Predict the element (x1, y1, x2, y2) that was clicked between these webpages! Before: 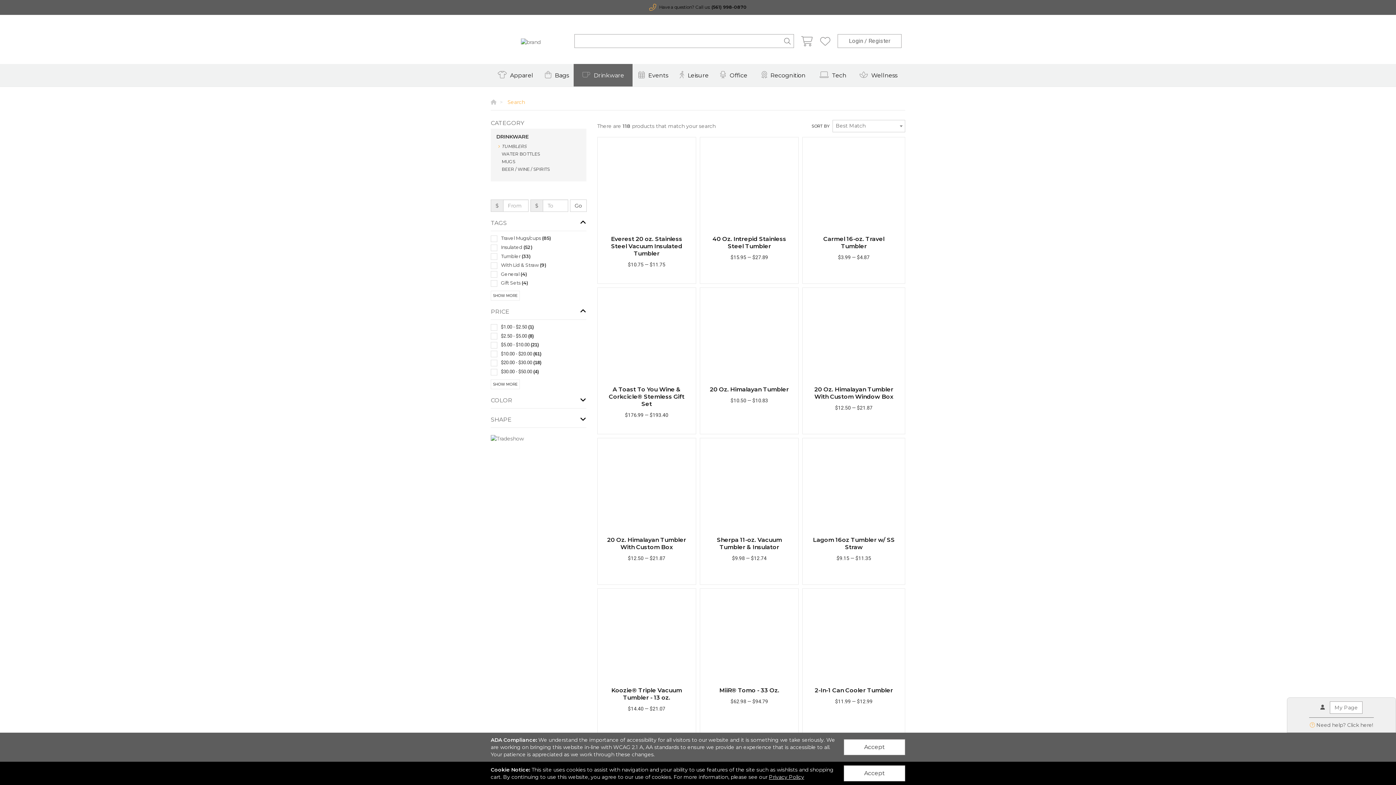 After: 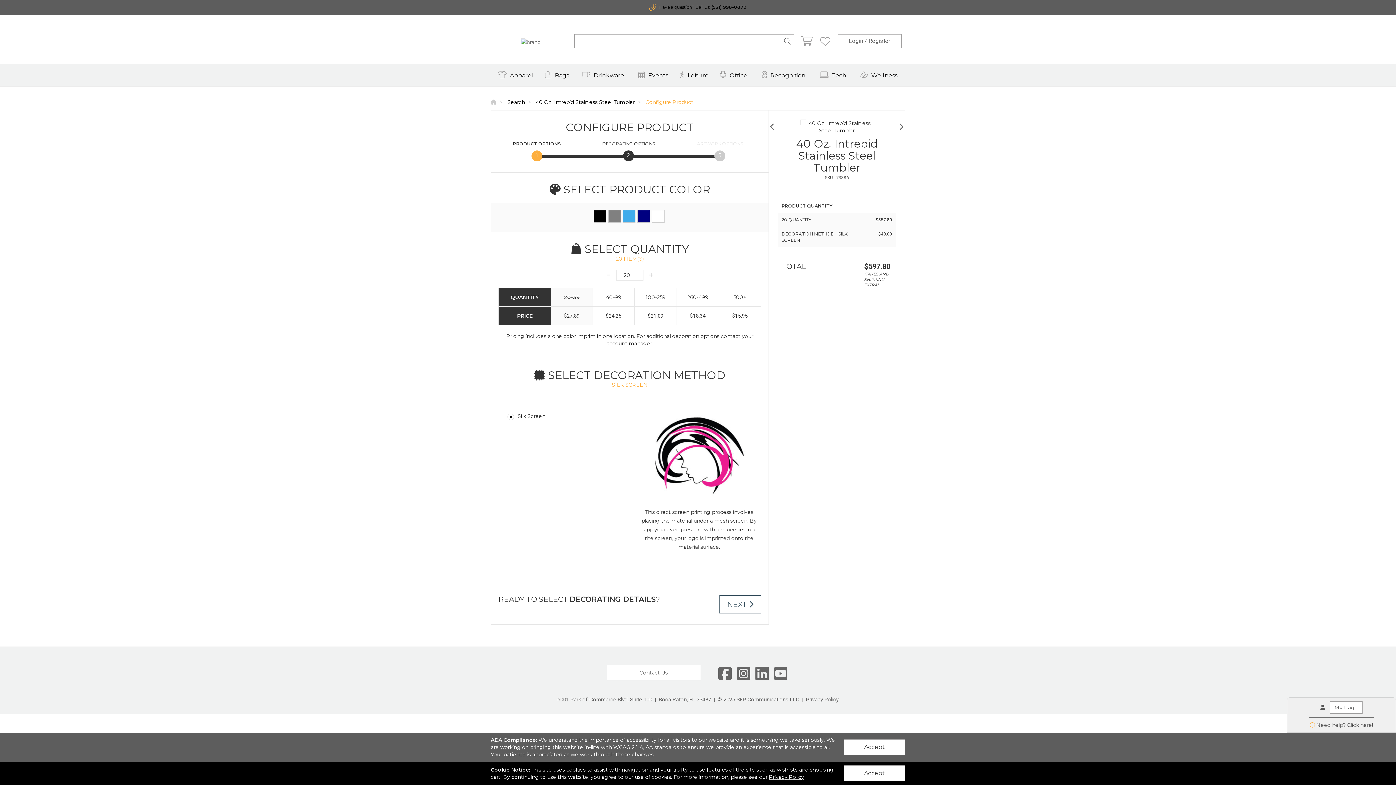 Action: label: Add to Cart bbox: (720, 269, 779, 283)